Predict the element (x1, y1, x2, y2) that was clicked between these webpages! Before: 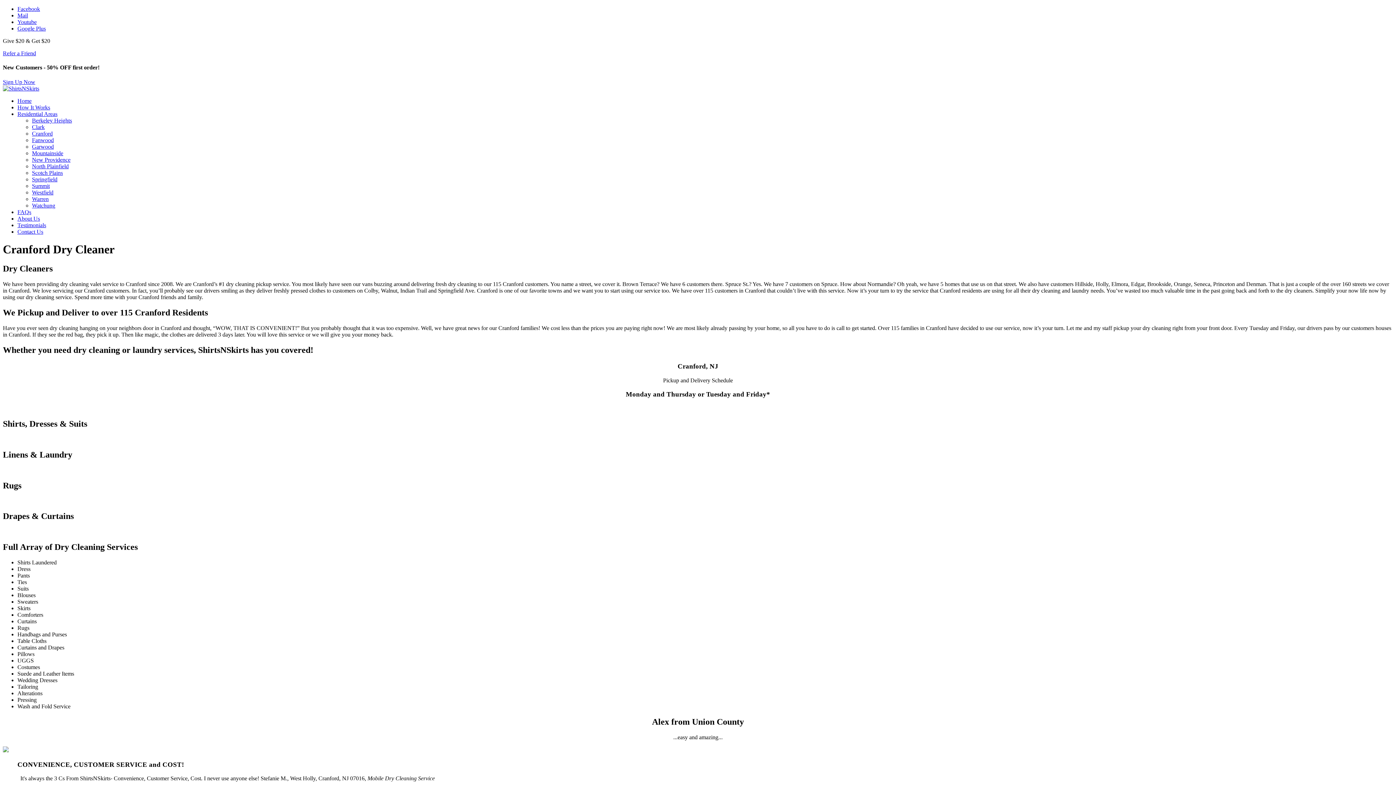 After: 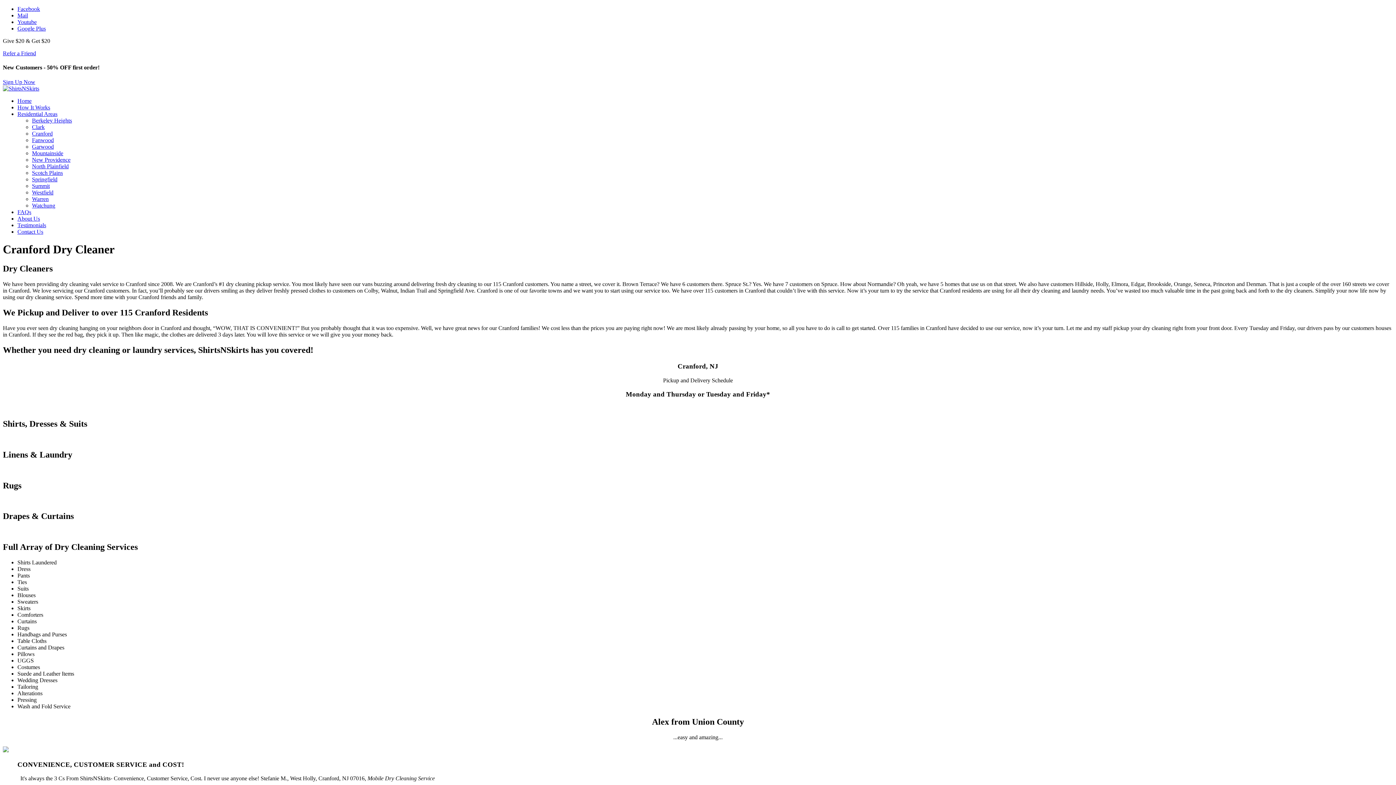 Action: label: Facebook bbox: (17, 5, 40, 12)